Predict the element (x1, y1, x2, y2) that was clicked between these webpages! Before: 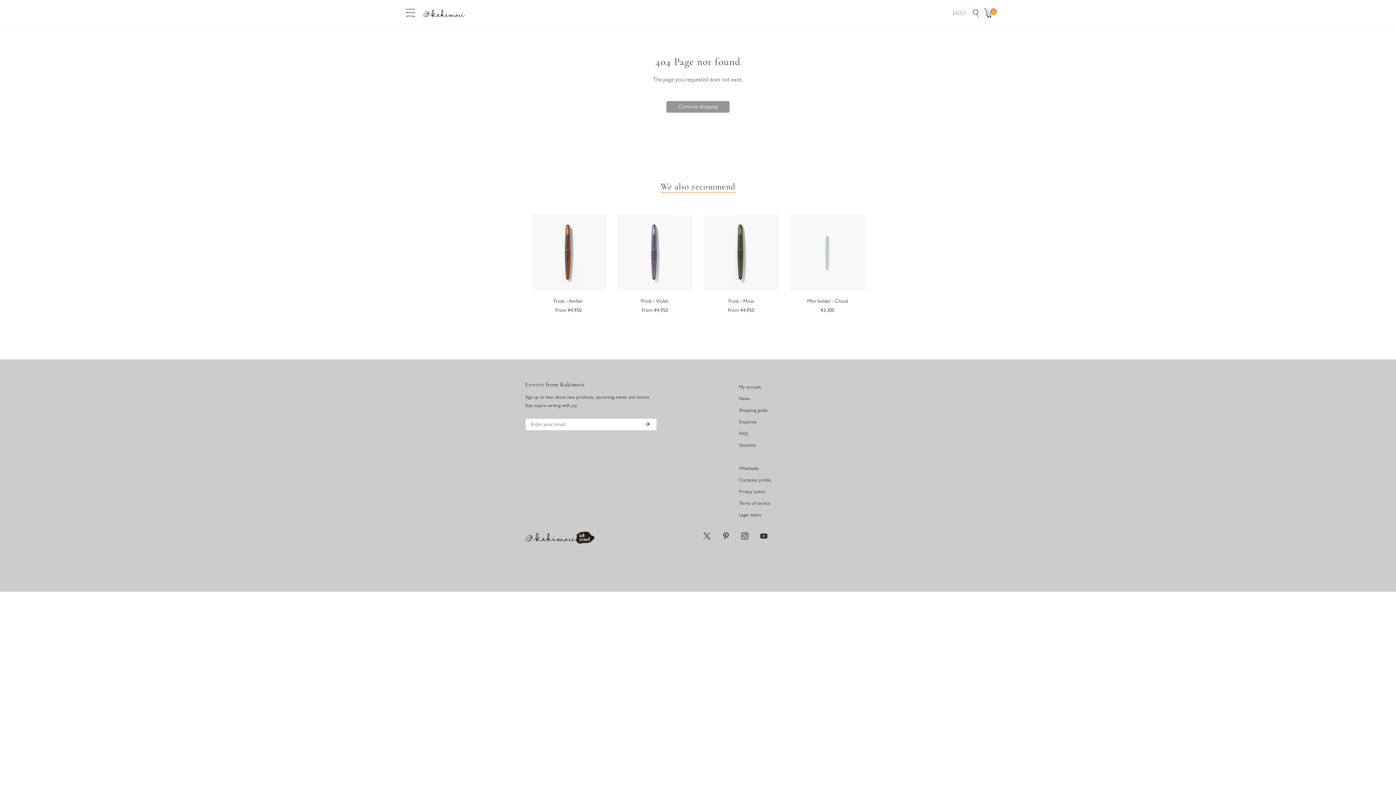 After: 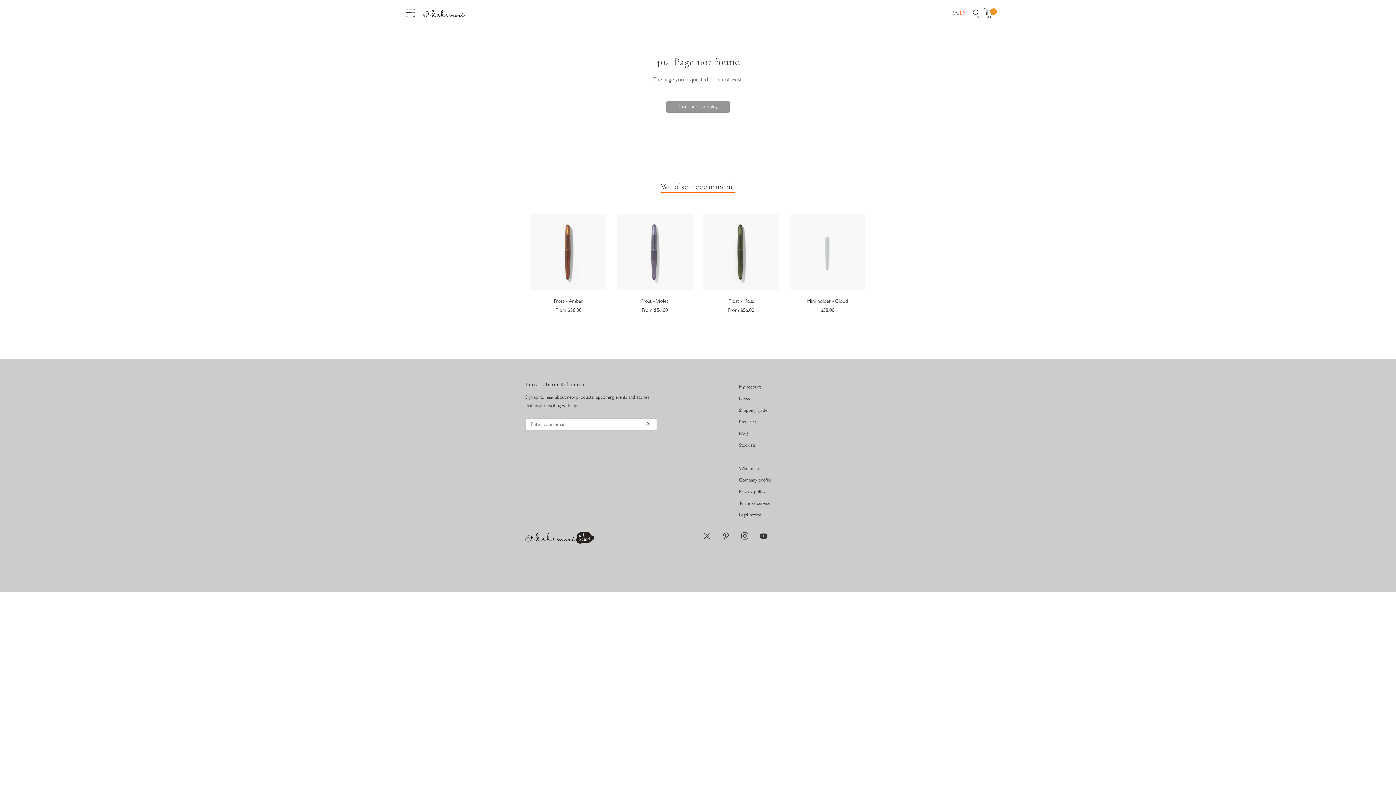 Action: bbox: (960, 5, 966, 21) label: EN